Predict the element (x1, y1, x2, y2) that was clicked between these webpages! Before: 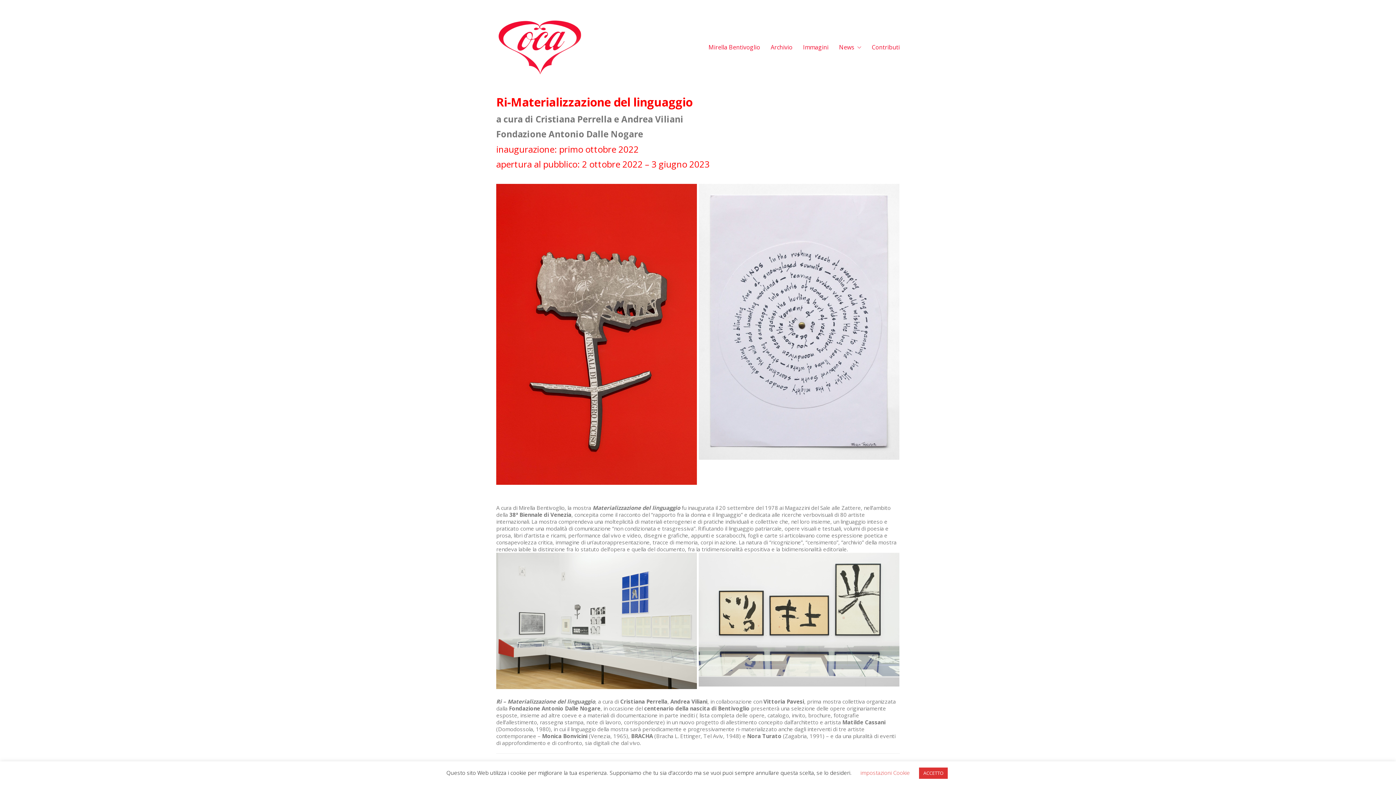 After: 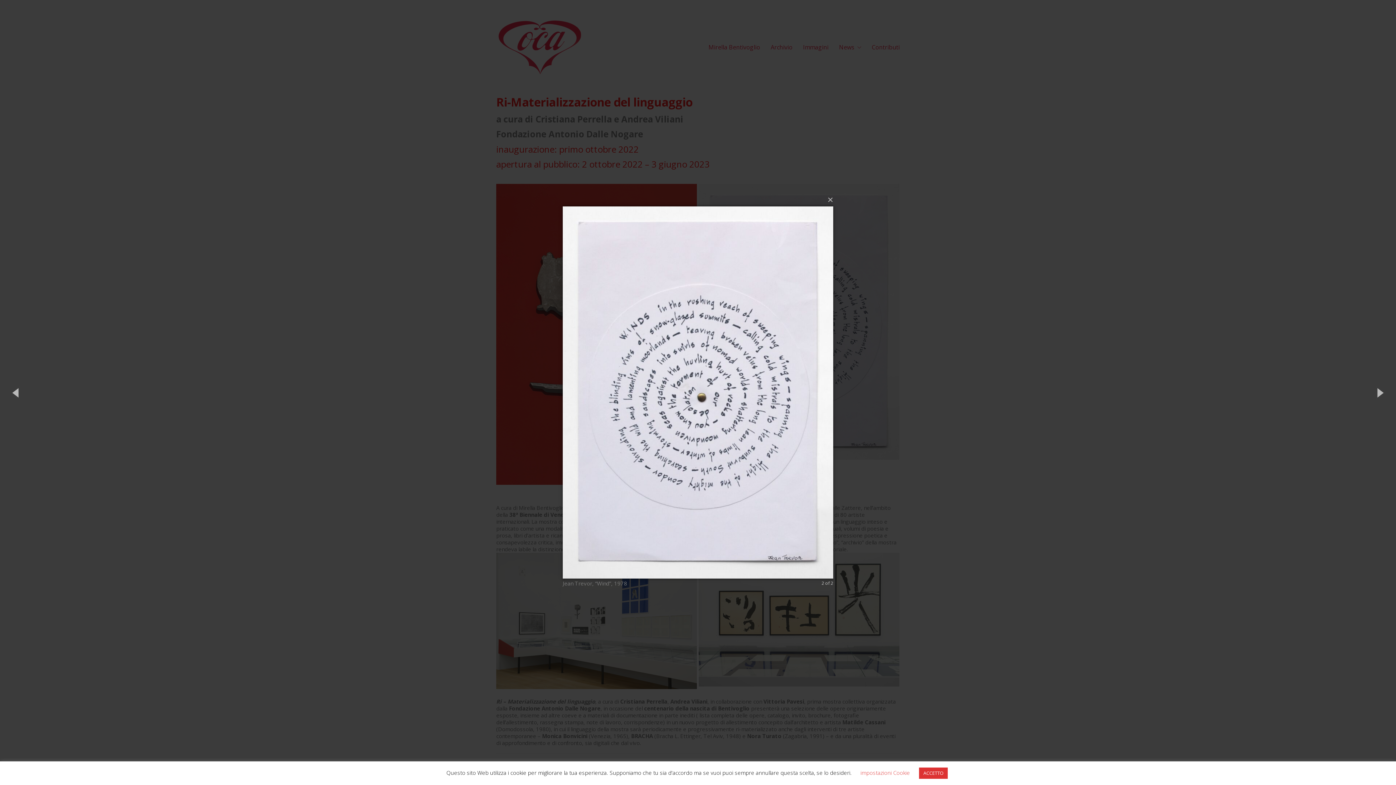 Action: bbox: (698, 184, 899, 460)